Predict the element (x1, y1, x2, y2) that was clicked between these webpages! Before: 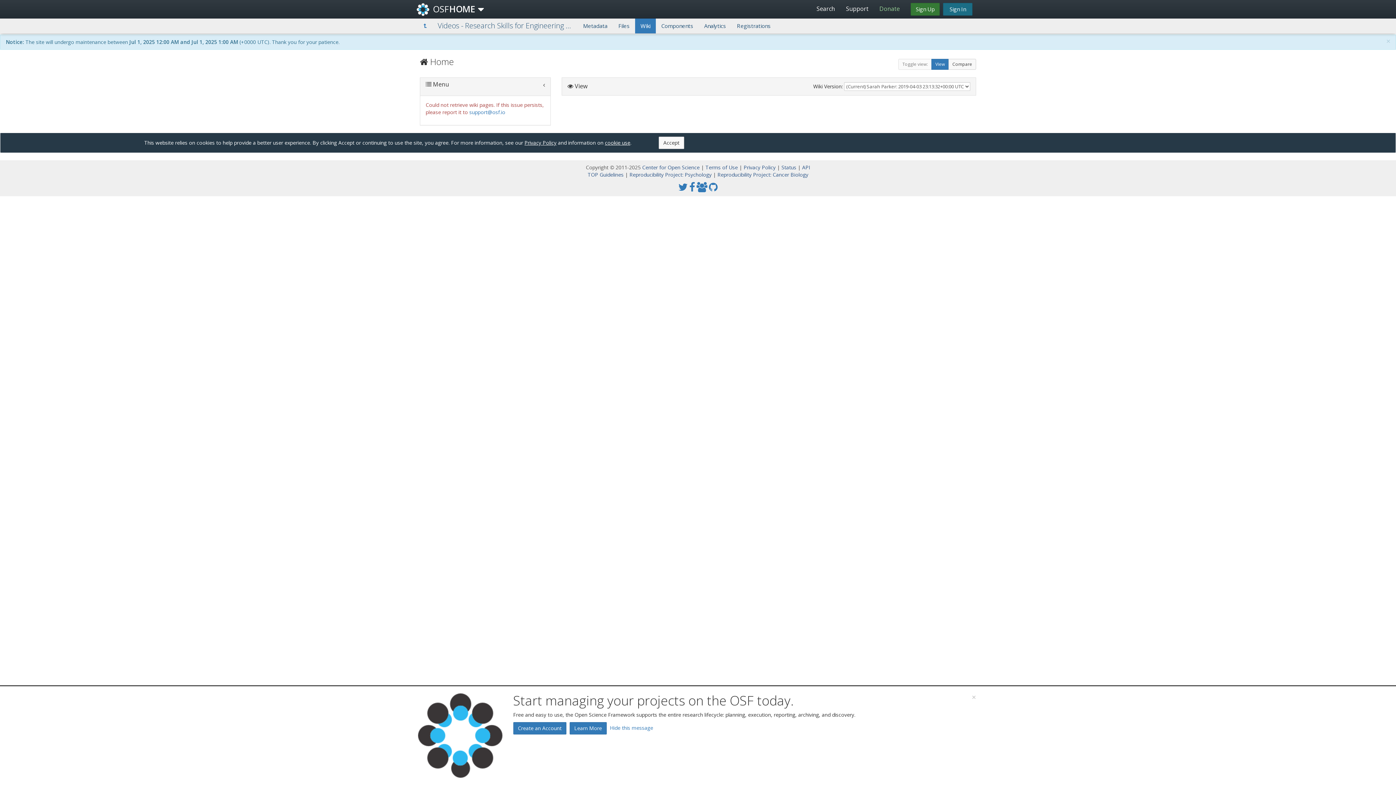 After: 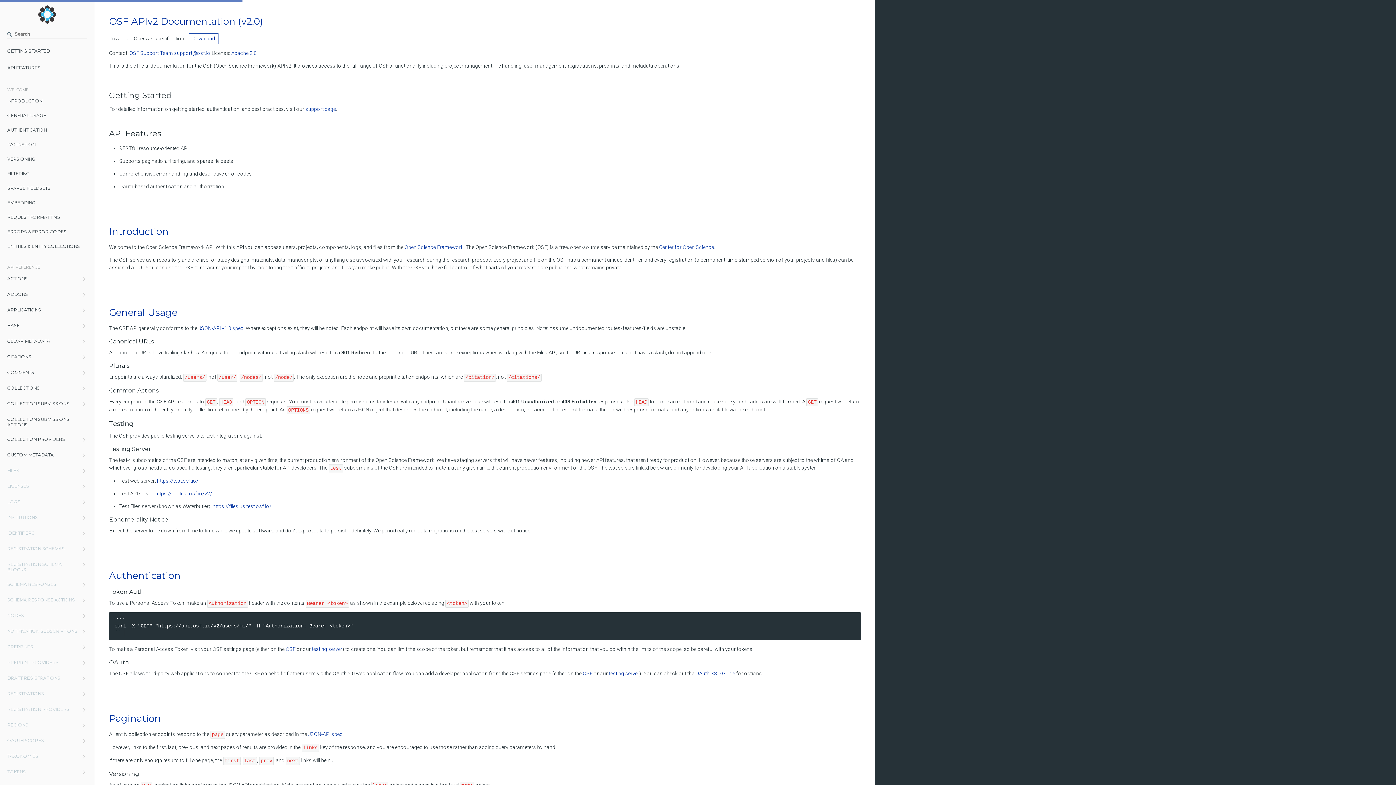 Action: bbox: (802, 163, 810, 170) label: API